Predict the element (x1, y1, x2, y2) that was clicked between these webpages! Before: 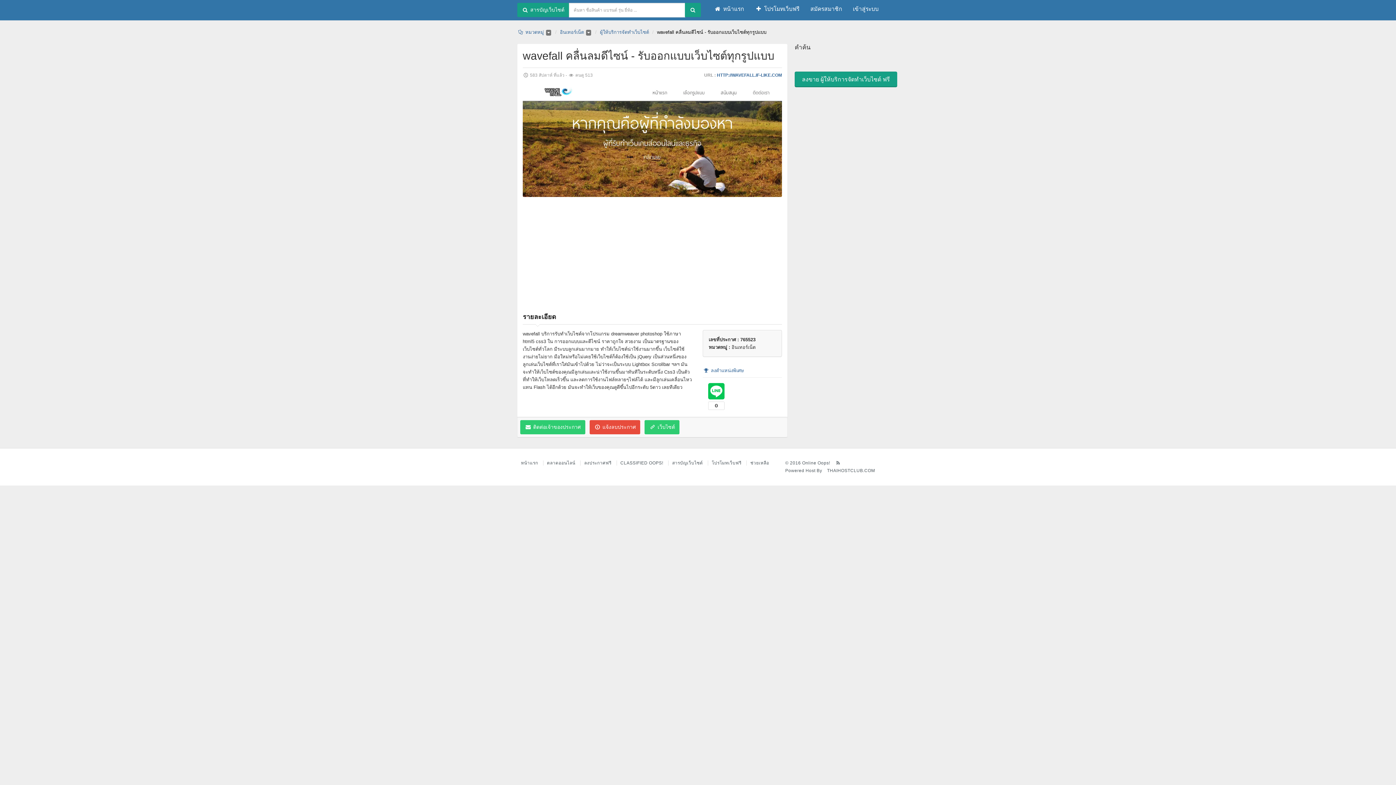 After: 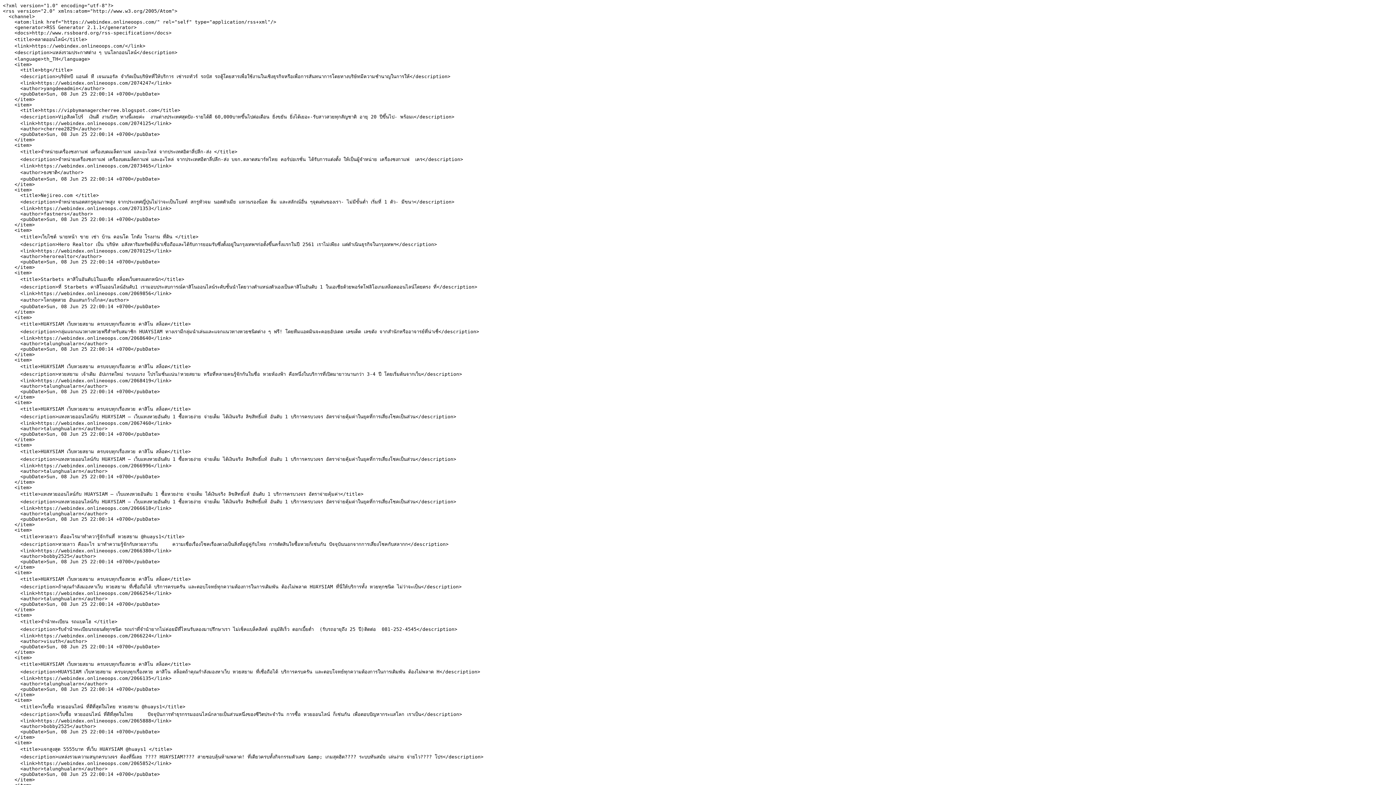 Action: bbox: (831, 460, 845, 465)